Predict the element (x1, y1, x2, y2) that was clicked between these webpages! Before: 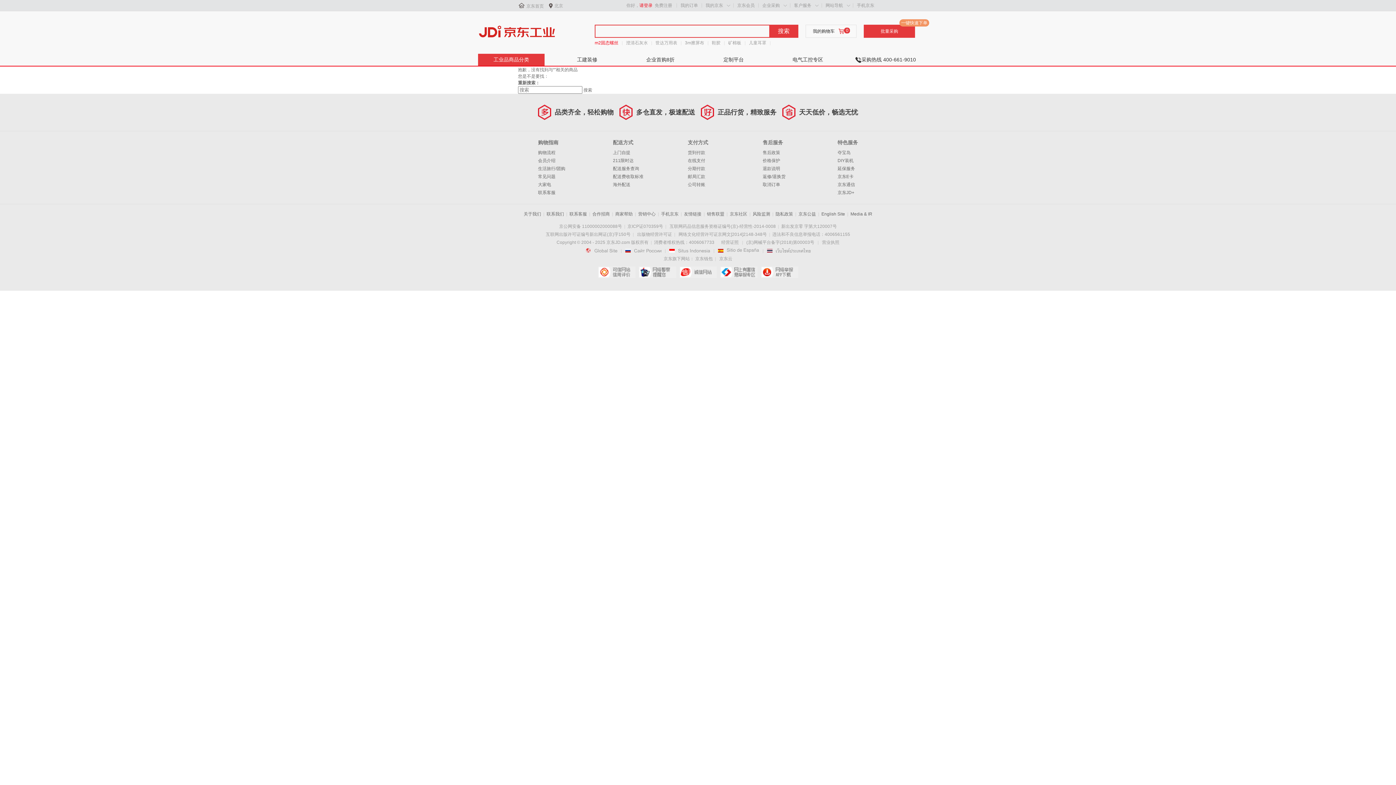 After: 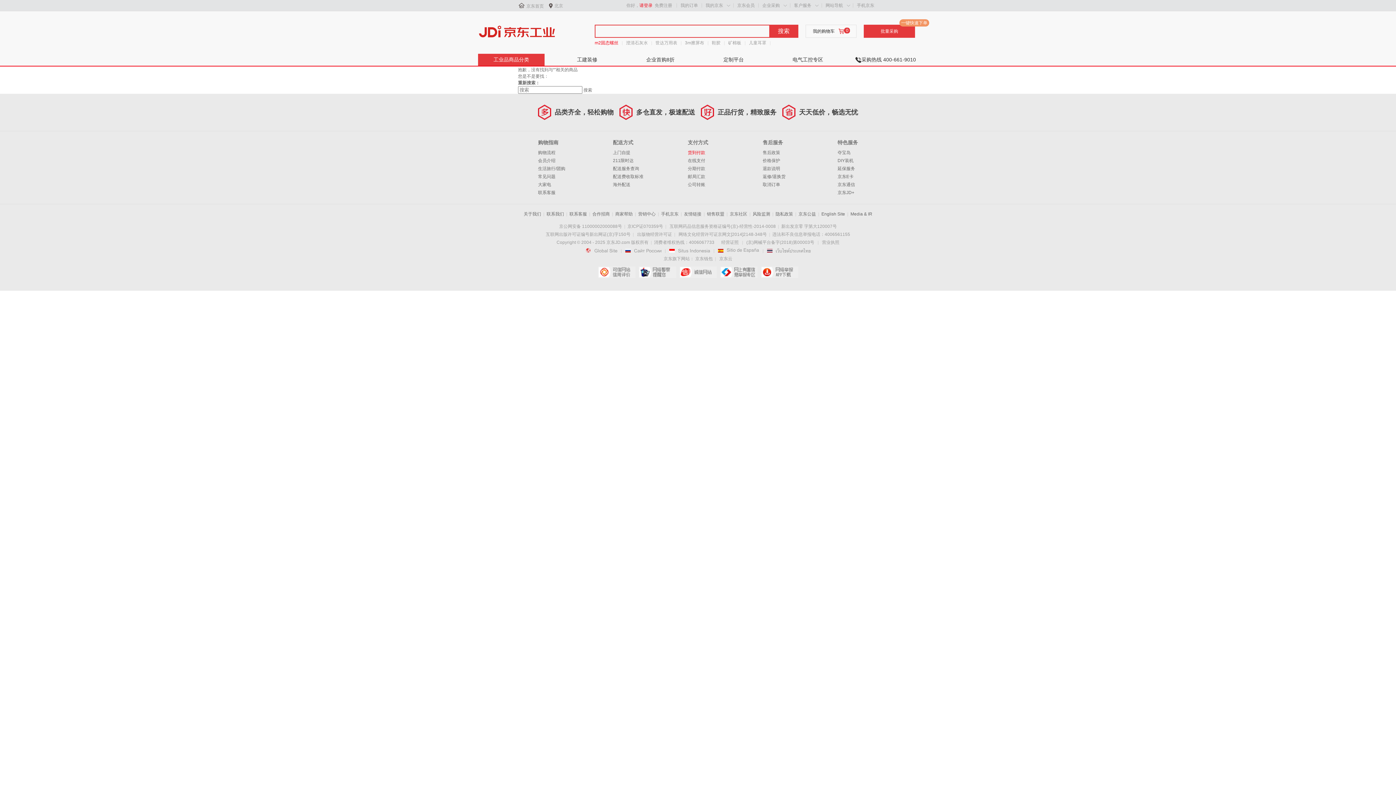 Action: label: 货到付款 bbox: (688, 150, 705, 155)